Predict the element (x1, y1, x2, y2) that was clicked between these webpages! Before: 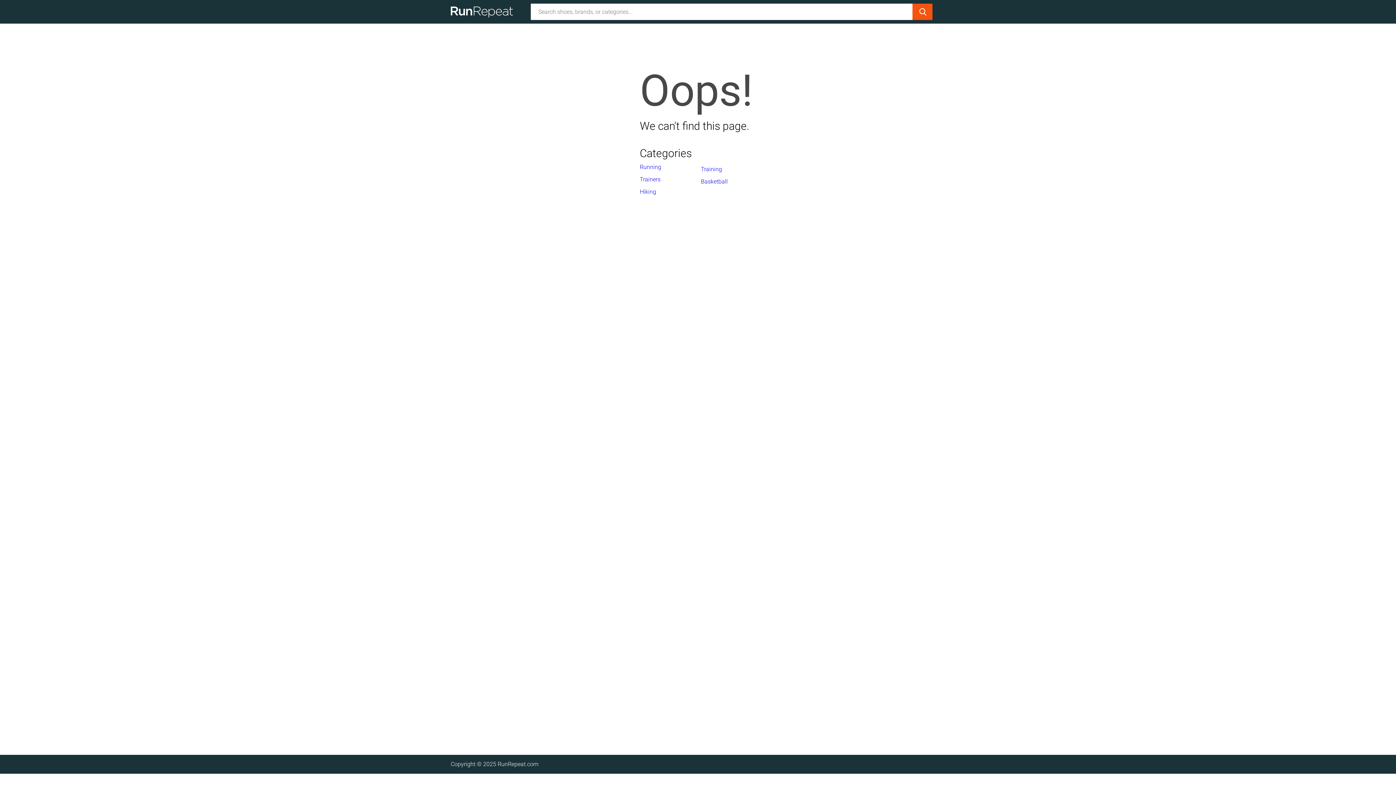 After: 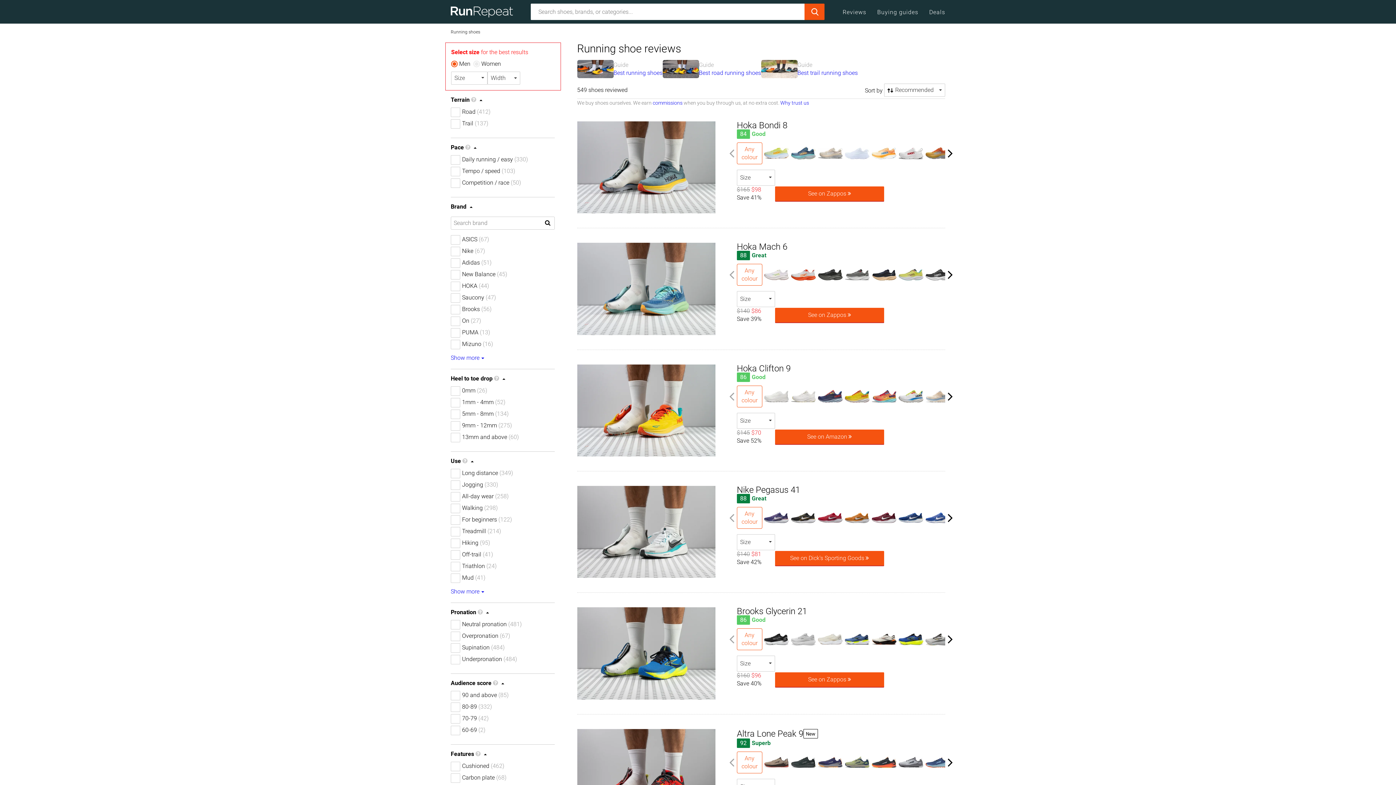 Action: bbox: (640, 163, 695, 171) label: Running